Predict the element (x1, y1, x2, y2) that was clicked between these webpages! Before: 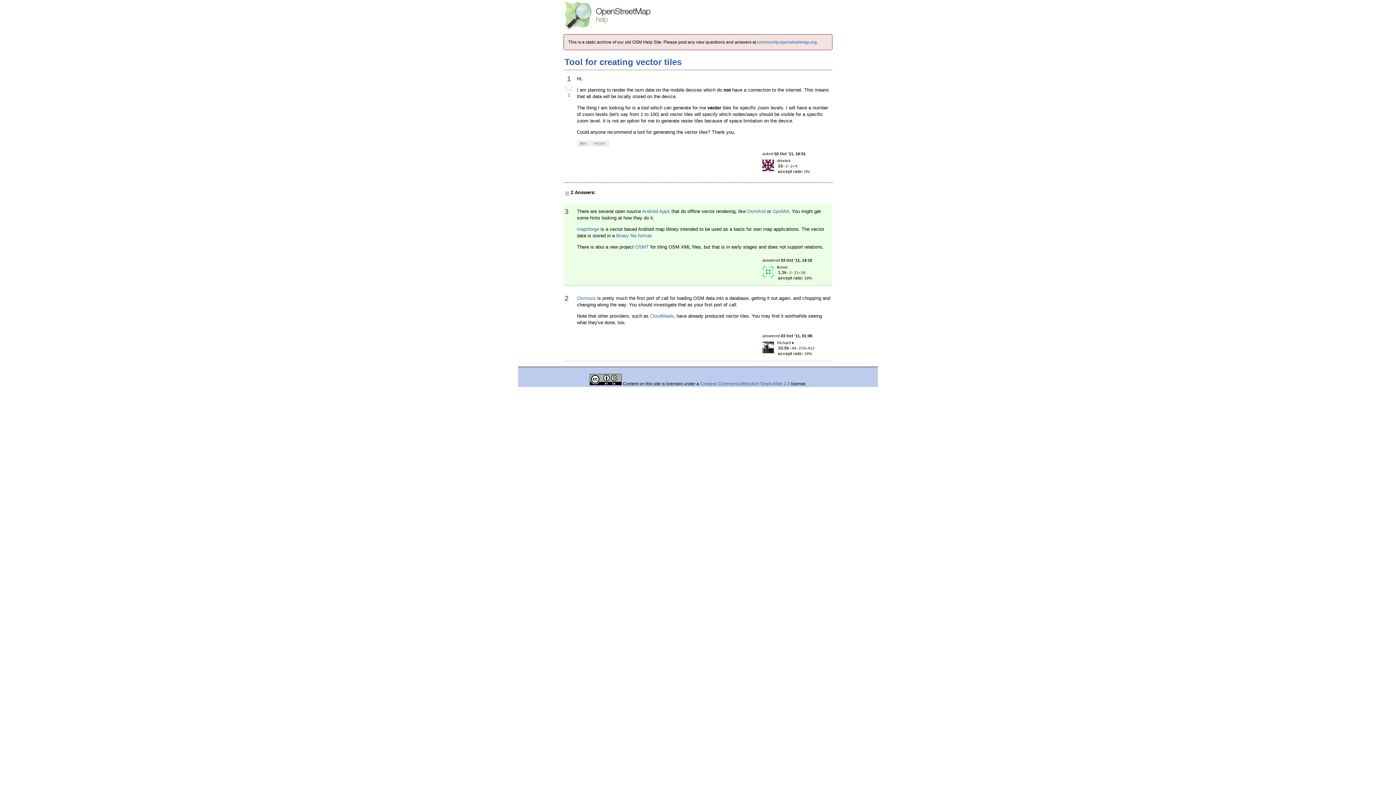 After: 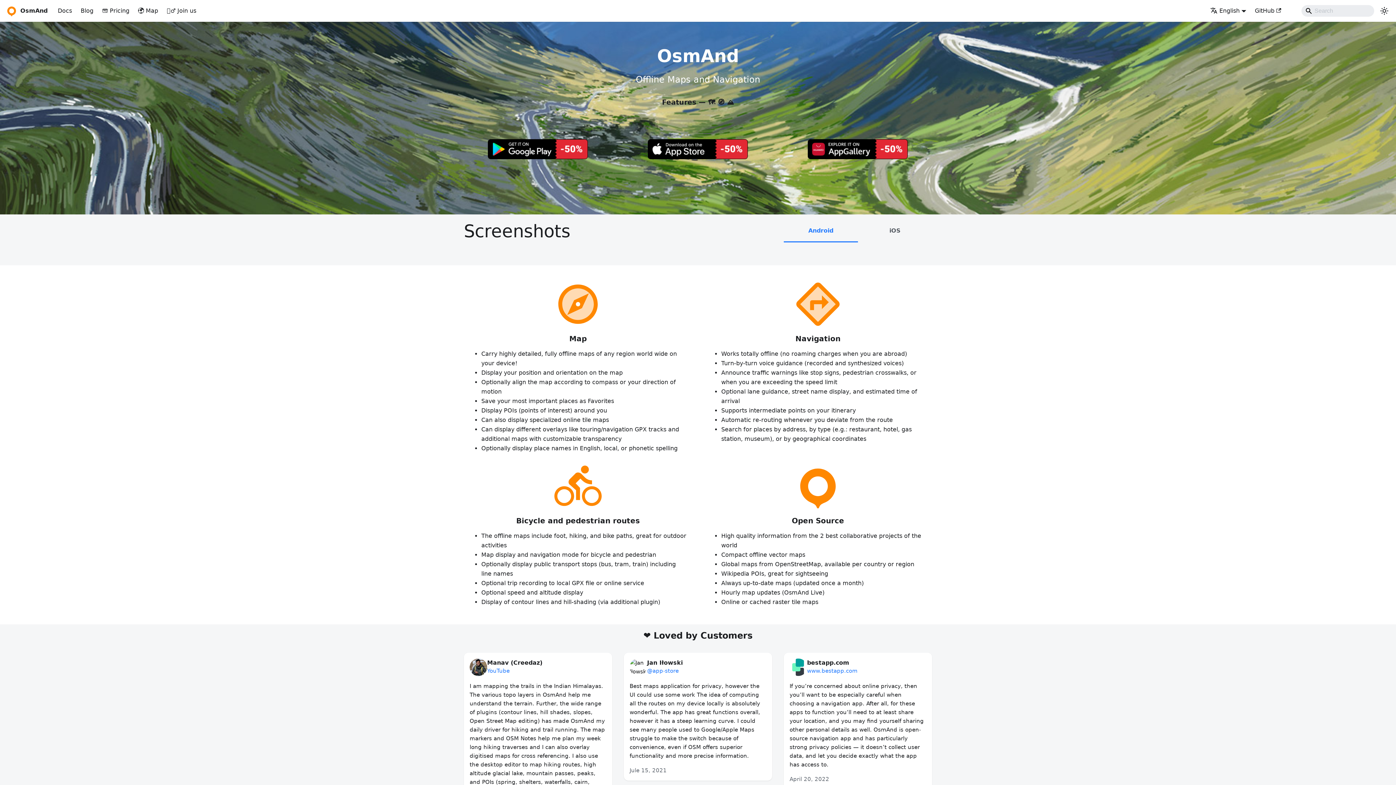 Action: label: OsmAnd bbox: (747, 208, 765, 214)